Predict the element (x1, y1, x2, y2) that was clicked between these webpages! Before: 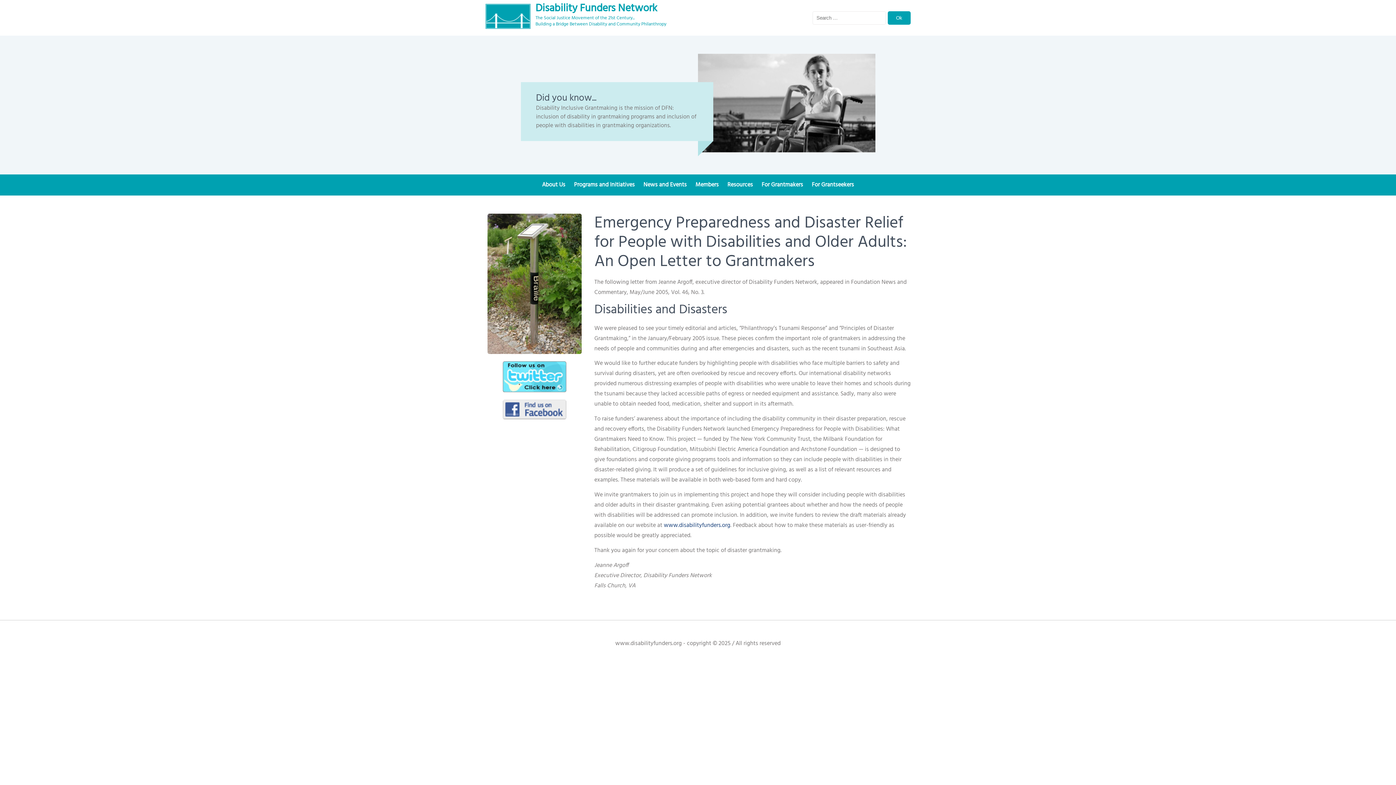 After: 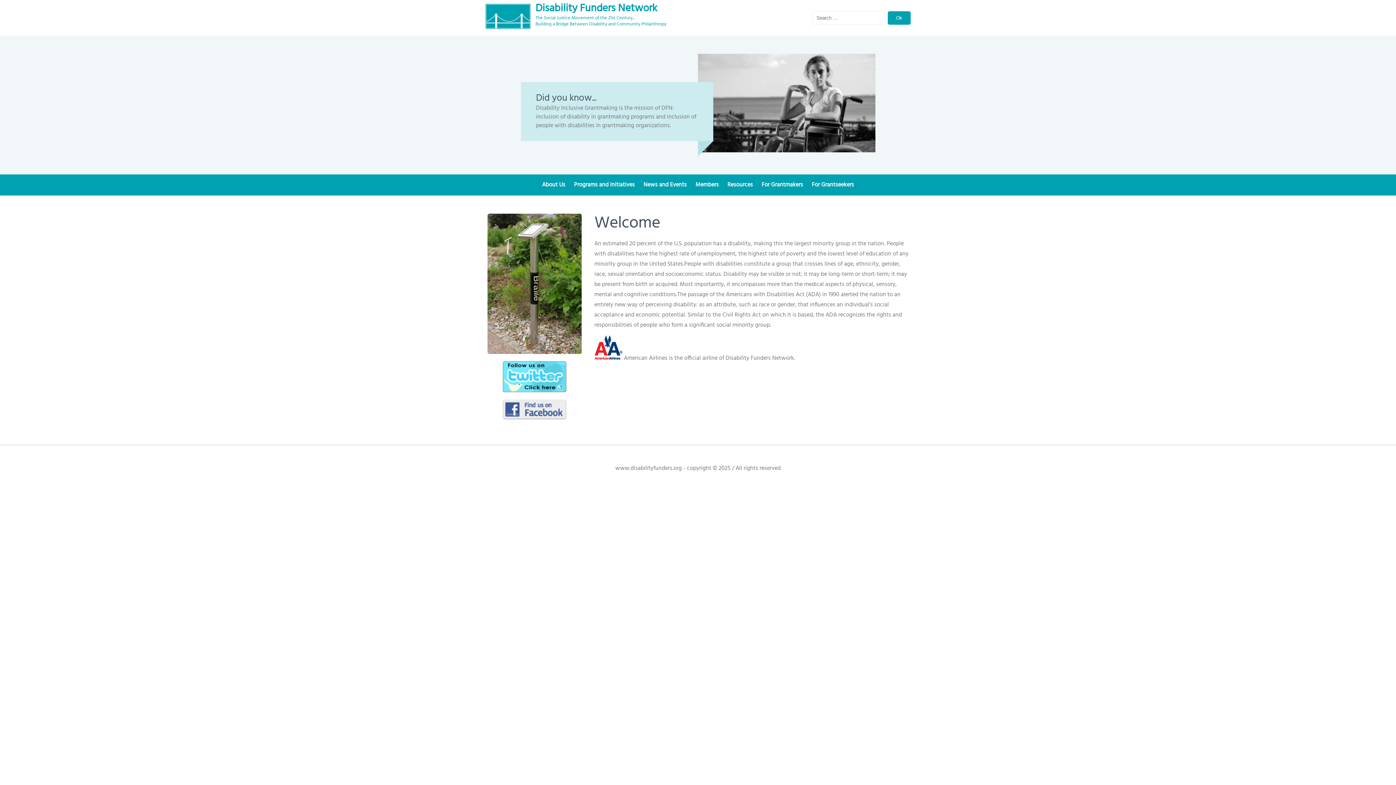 Action: label: Disability Funders Network

The Social Justice Movement of the 21st Century...

Building a Bridge Between Disability and Community Philanthropy bbox: (485, 3, 801, 27)